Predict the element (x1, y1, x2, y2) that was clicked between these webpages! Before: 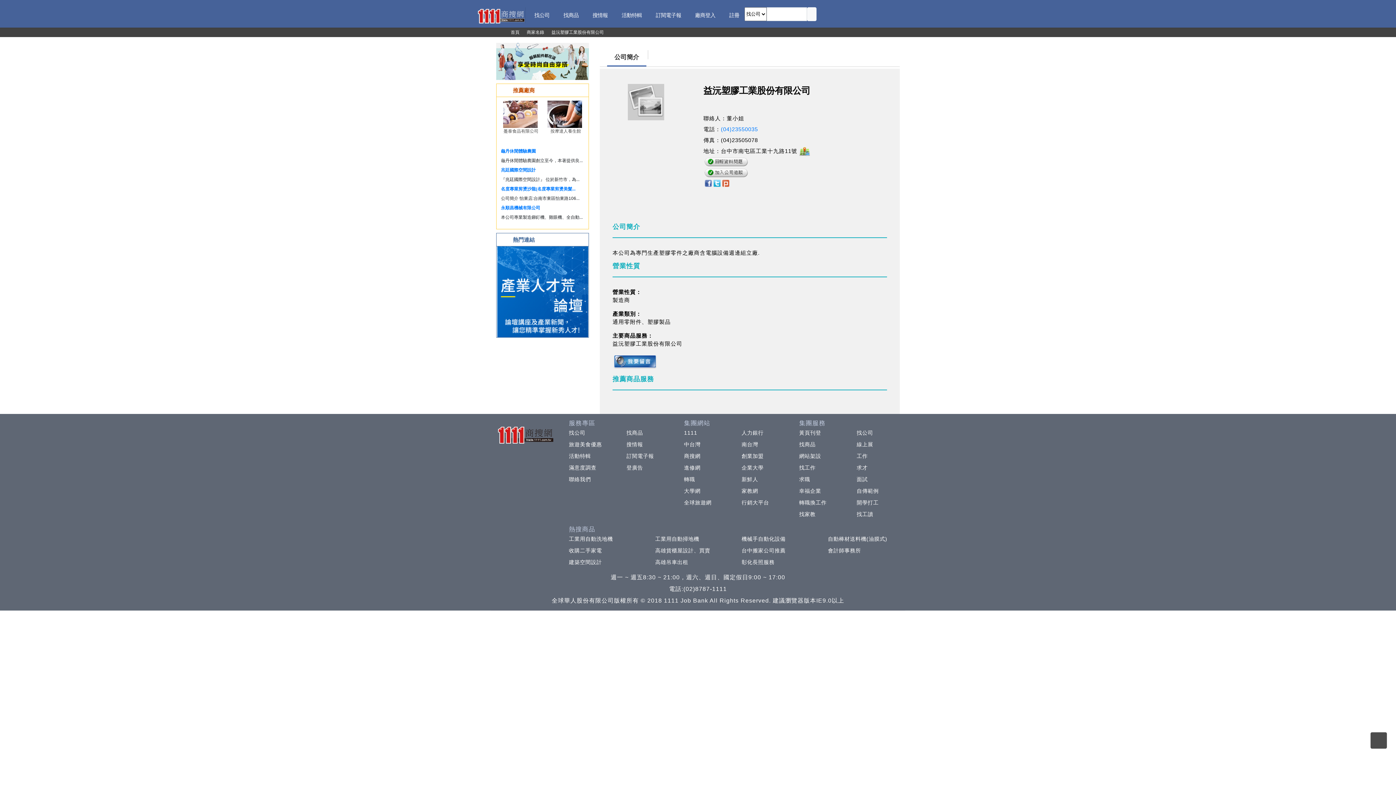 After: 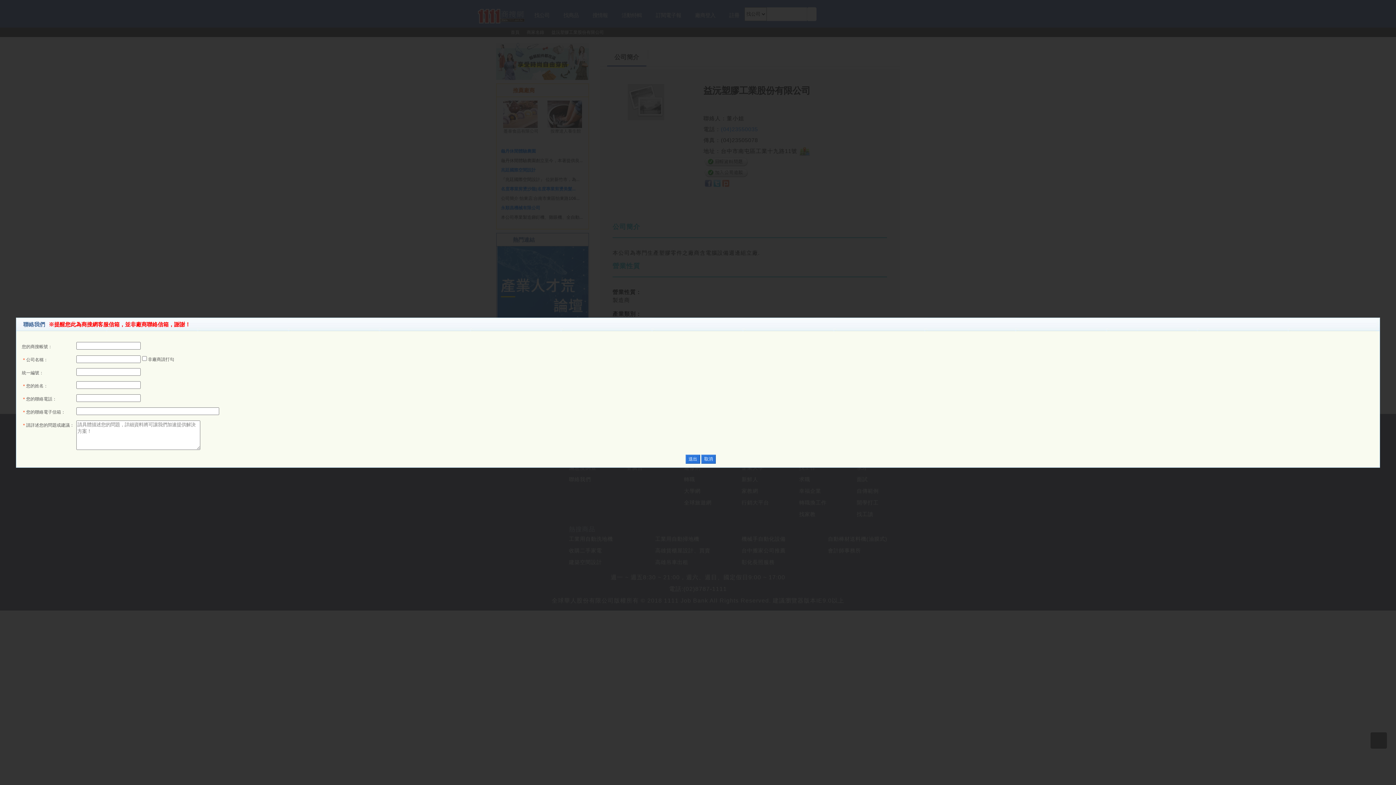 Action: bbox: (703, 158, 750, 164)